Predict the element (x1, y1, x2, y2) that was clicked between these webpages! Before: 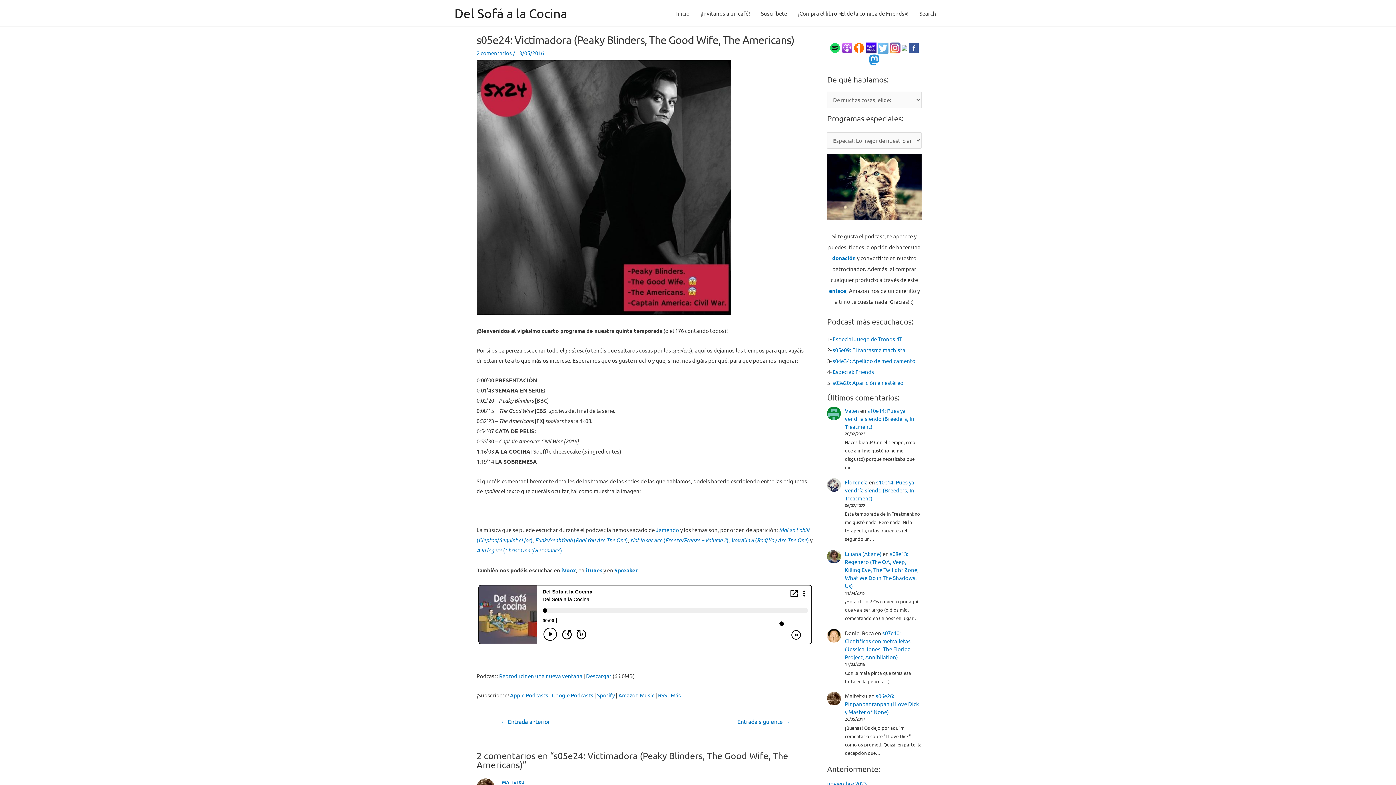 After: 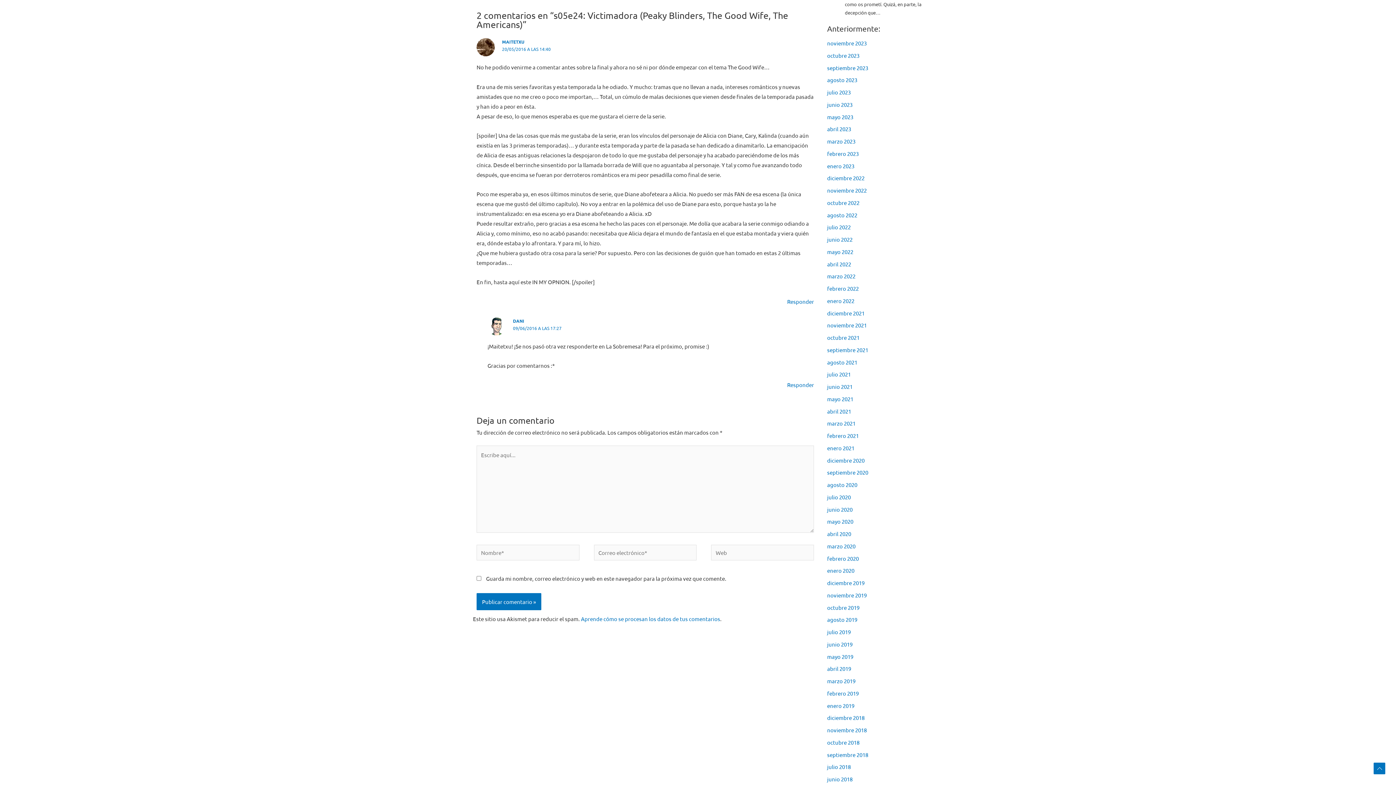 Action: bbox: (476, 49, 512, 56) label: 2 comentarios